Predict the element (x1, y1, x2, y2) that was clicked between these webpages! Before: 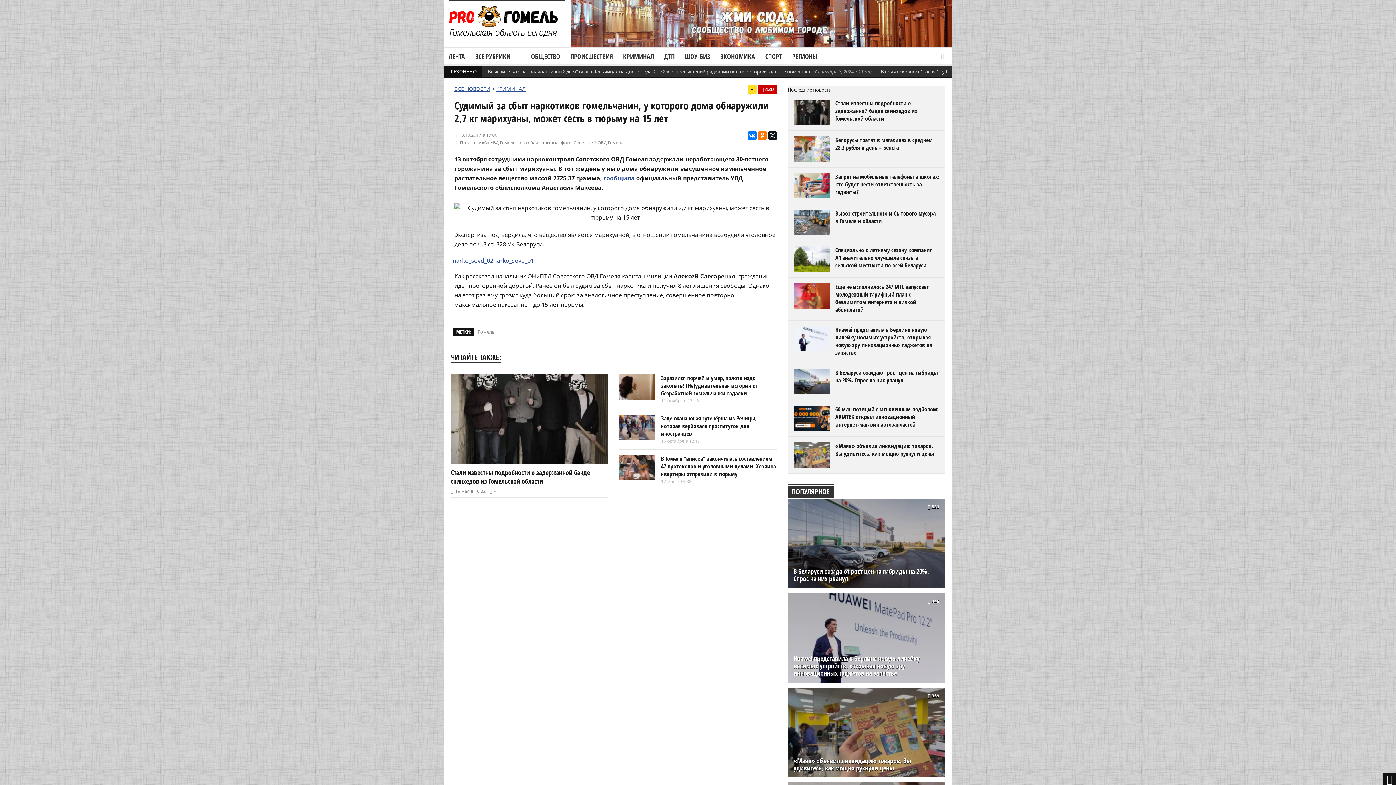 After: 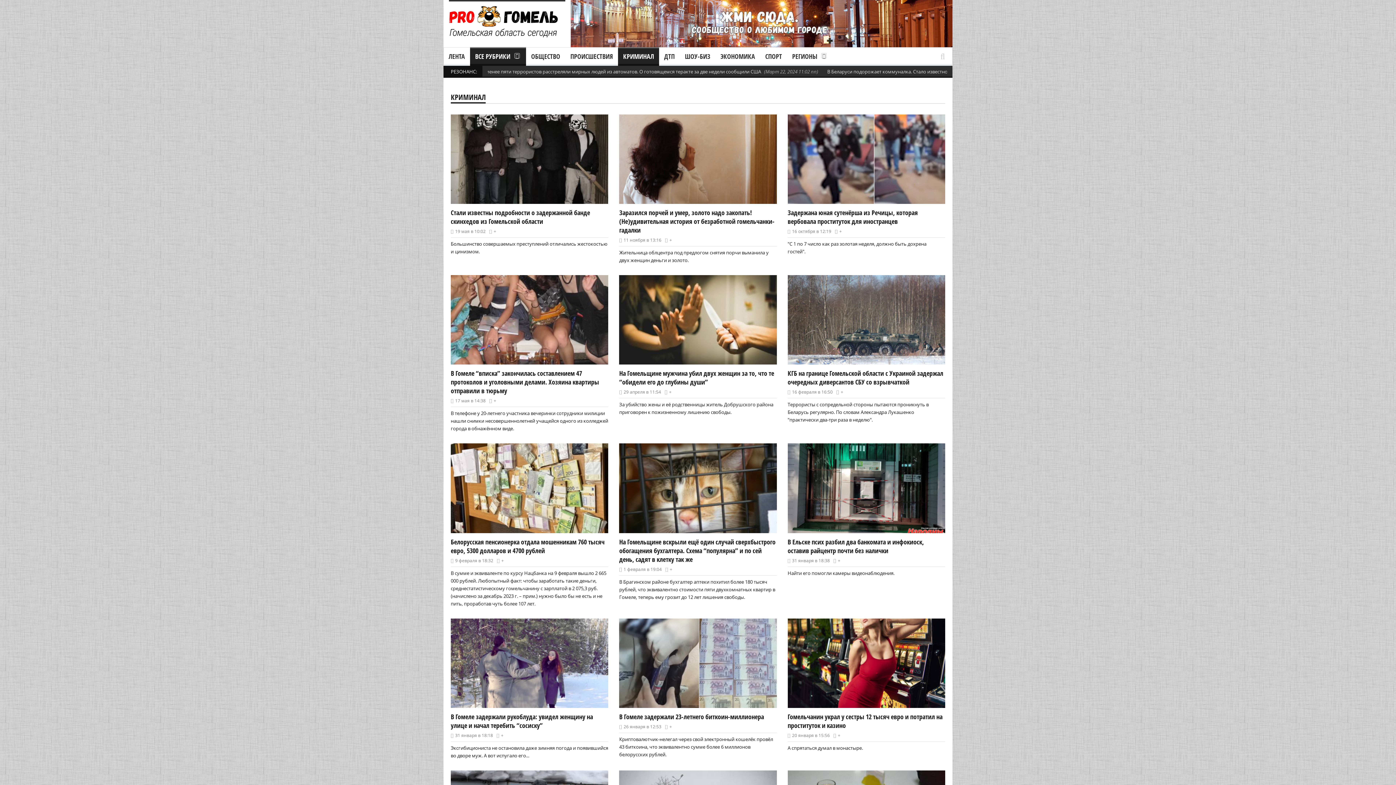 Action: label: КРИМИНАЛ bbox: (496, 85, 525, 92)